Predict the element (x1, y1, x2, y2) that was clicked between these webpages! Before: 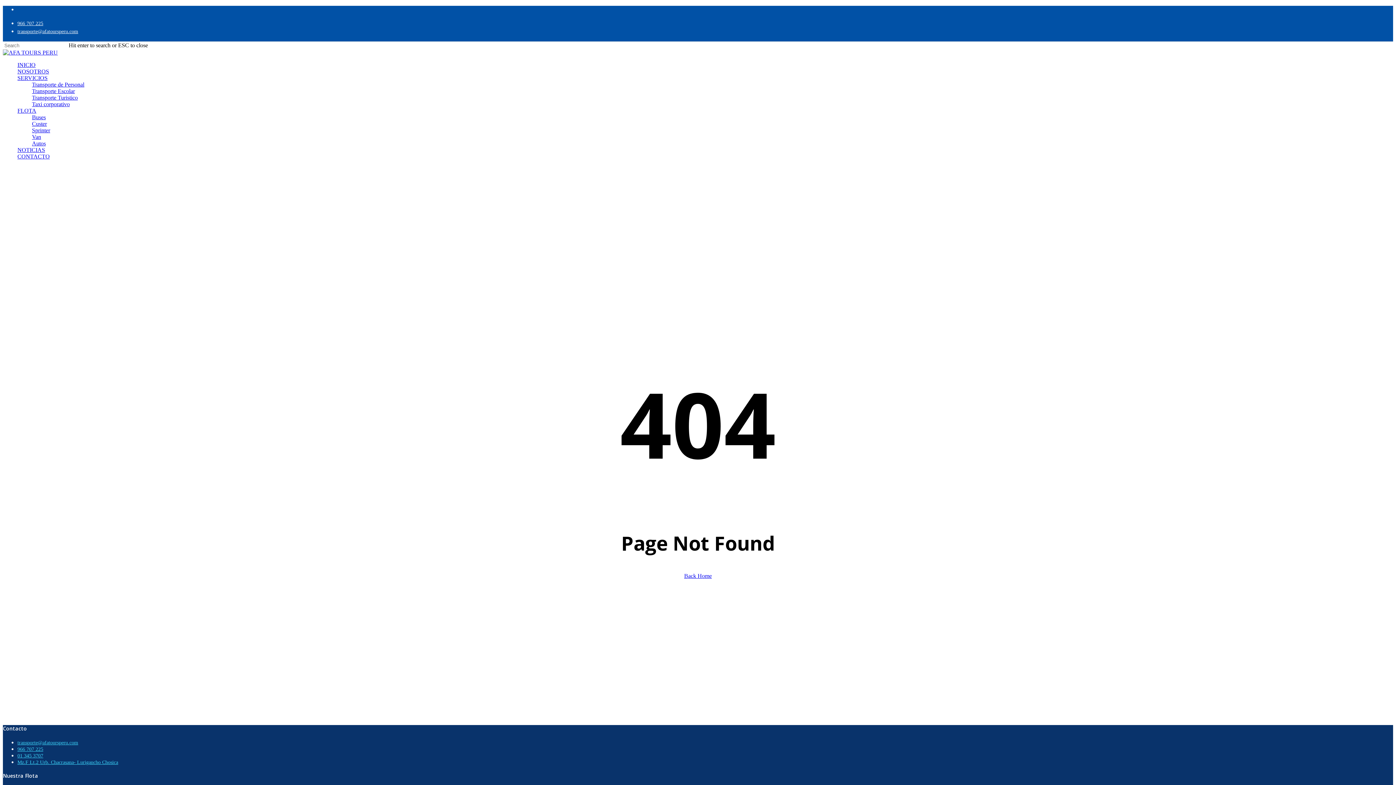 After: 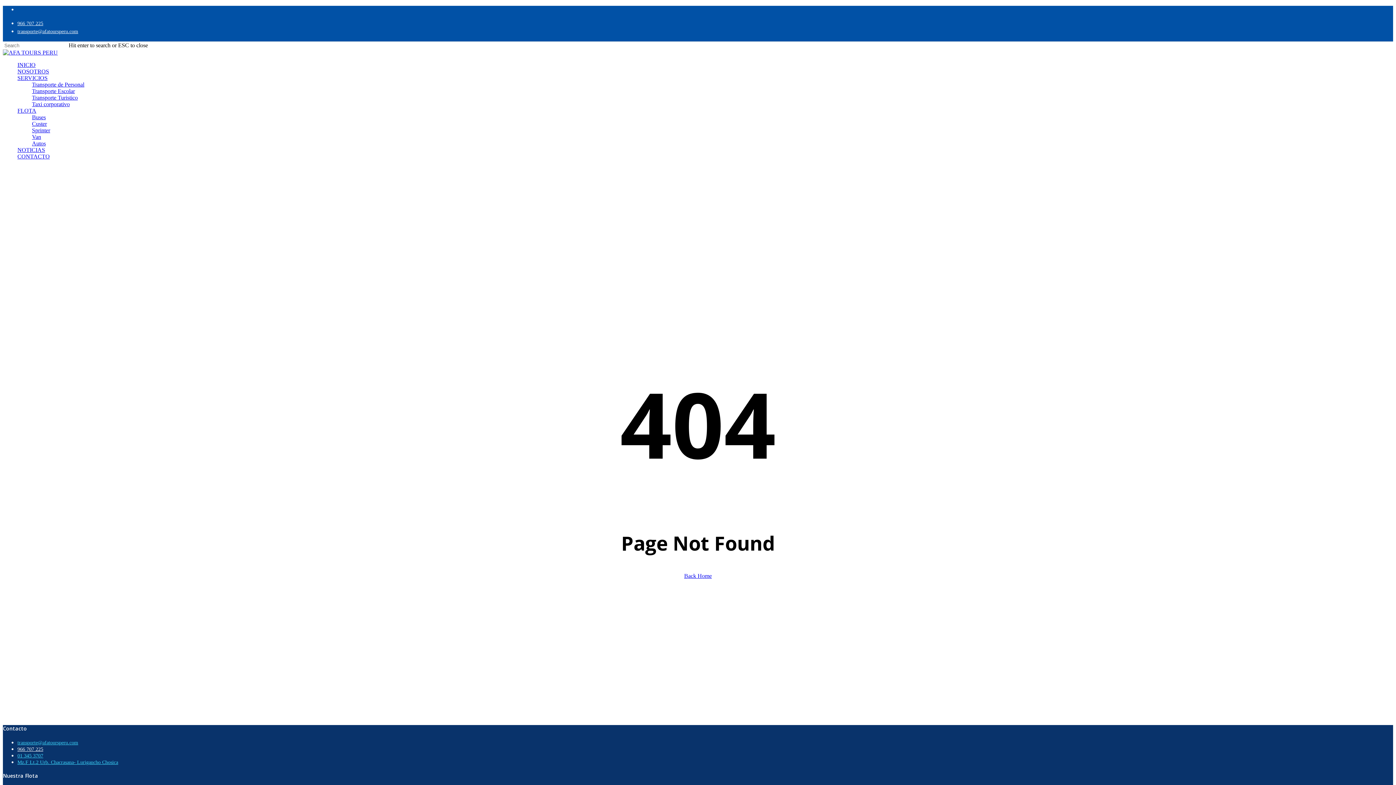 Action: label: 966 707 225 bbox: (17, 746, 43, 752)